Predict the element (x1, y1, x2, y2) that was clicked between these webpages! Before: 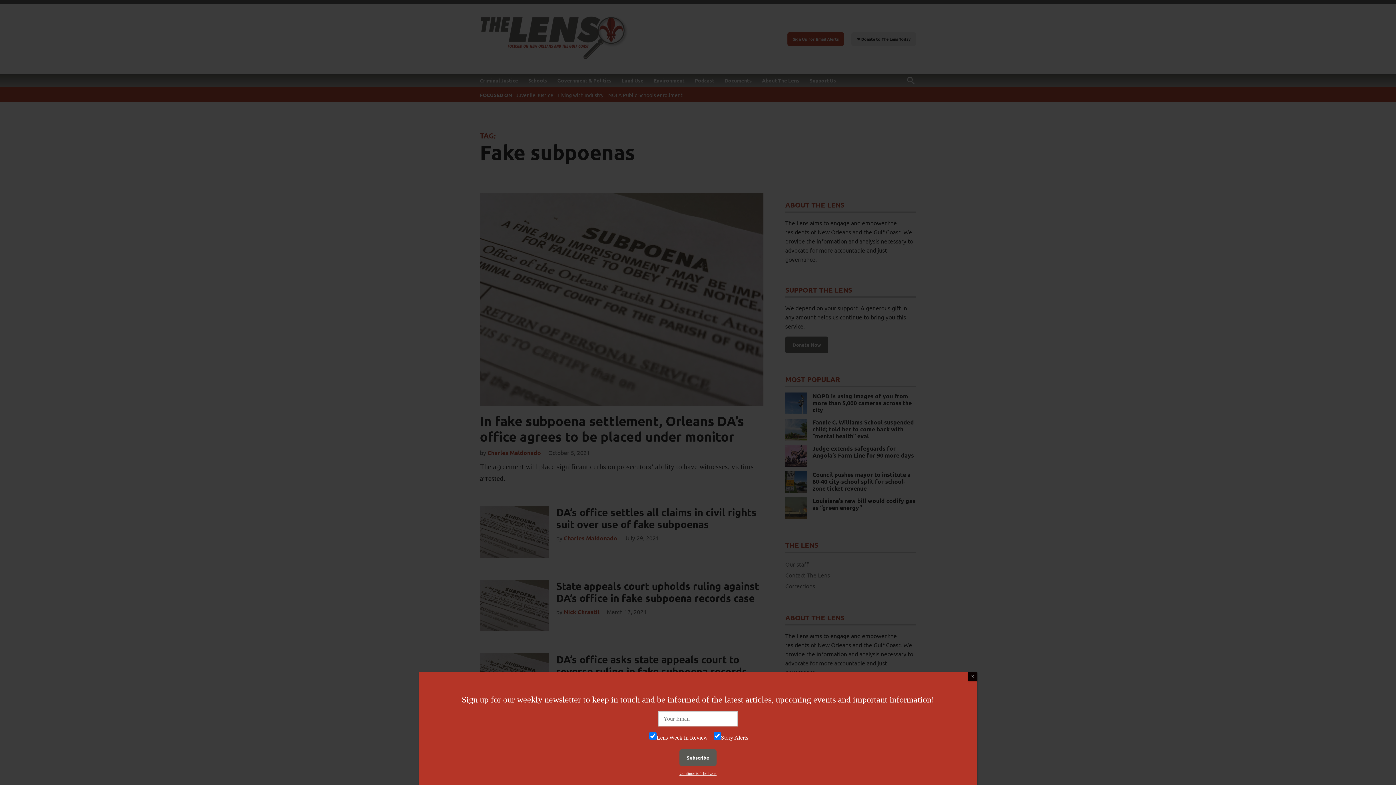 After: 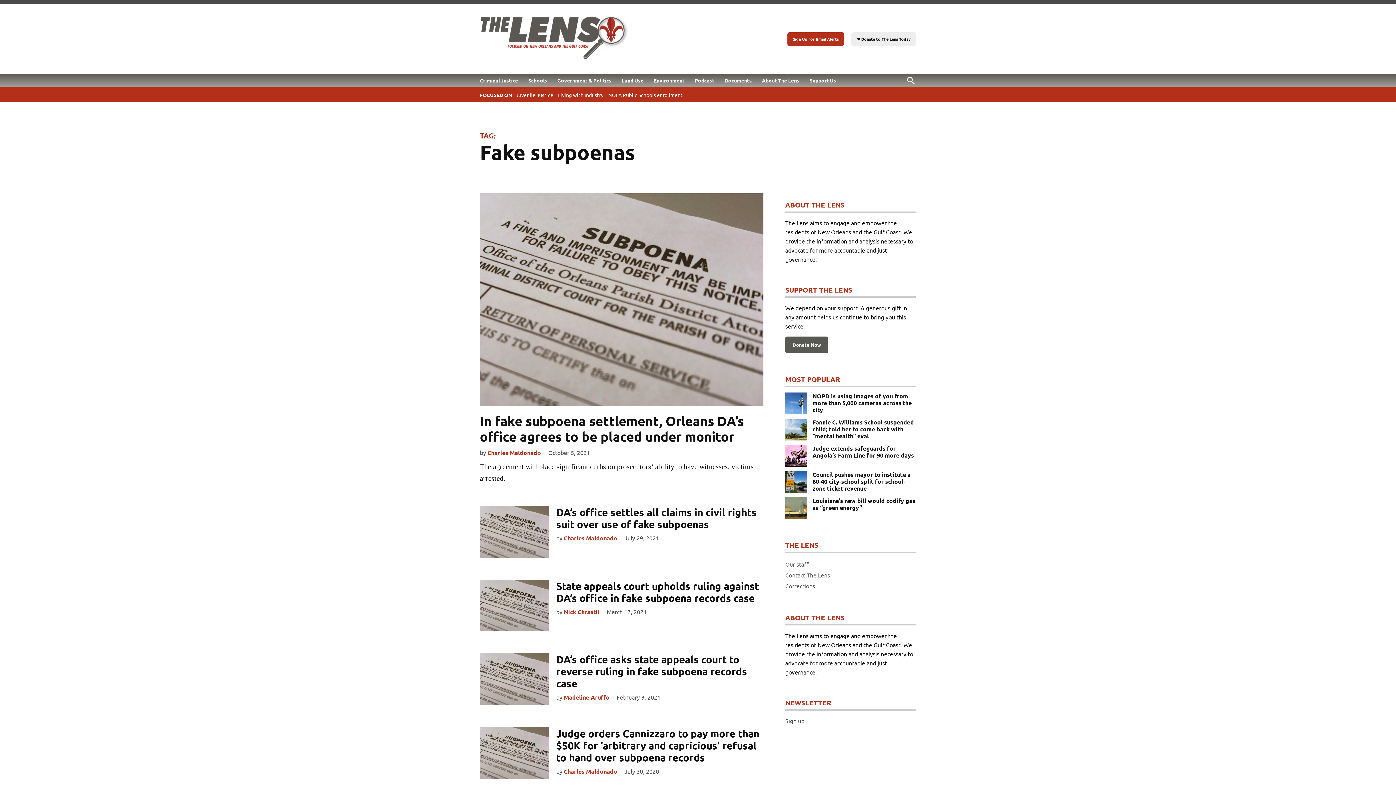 Action: label: Close bbox: (968, 672, 977, 681)